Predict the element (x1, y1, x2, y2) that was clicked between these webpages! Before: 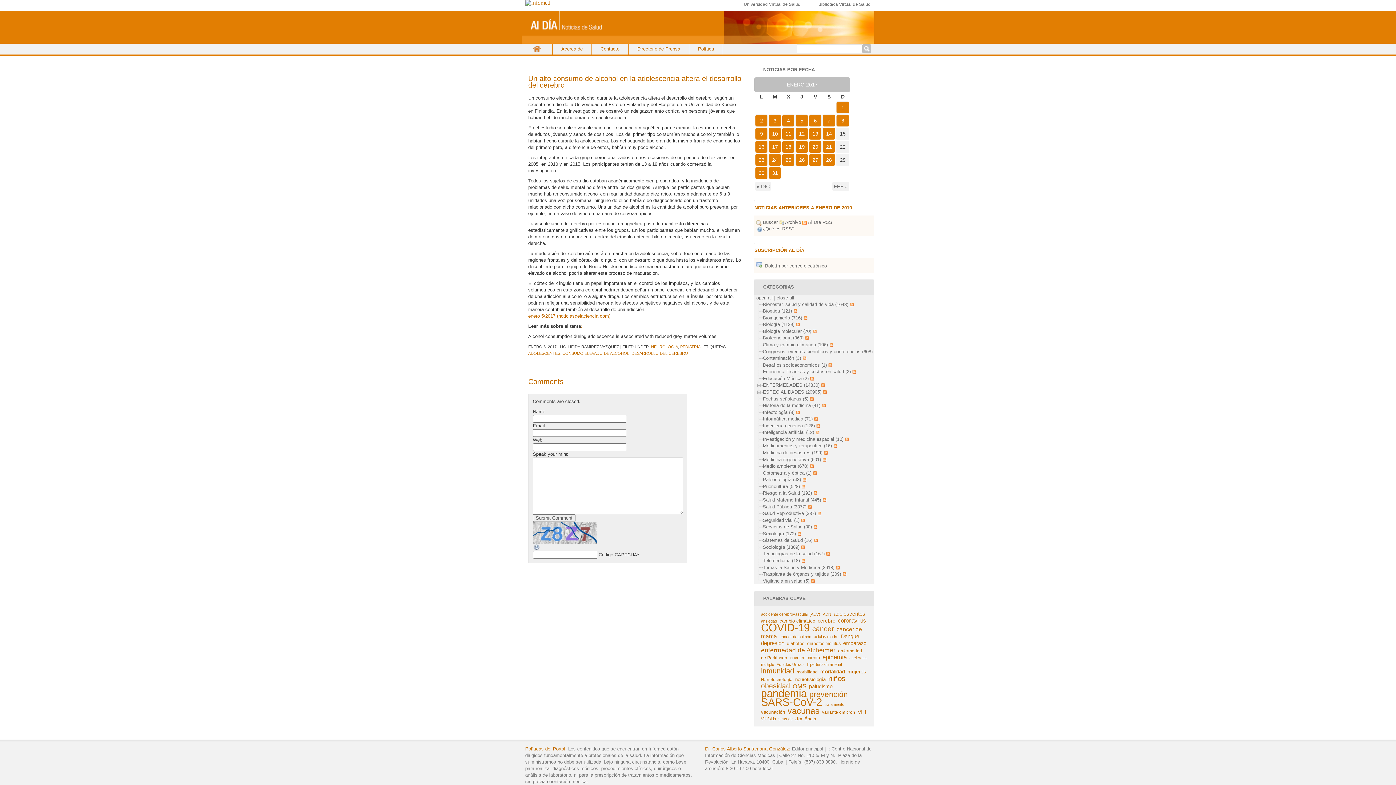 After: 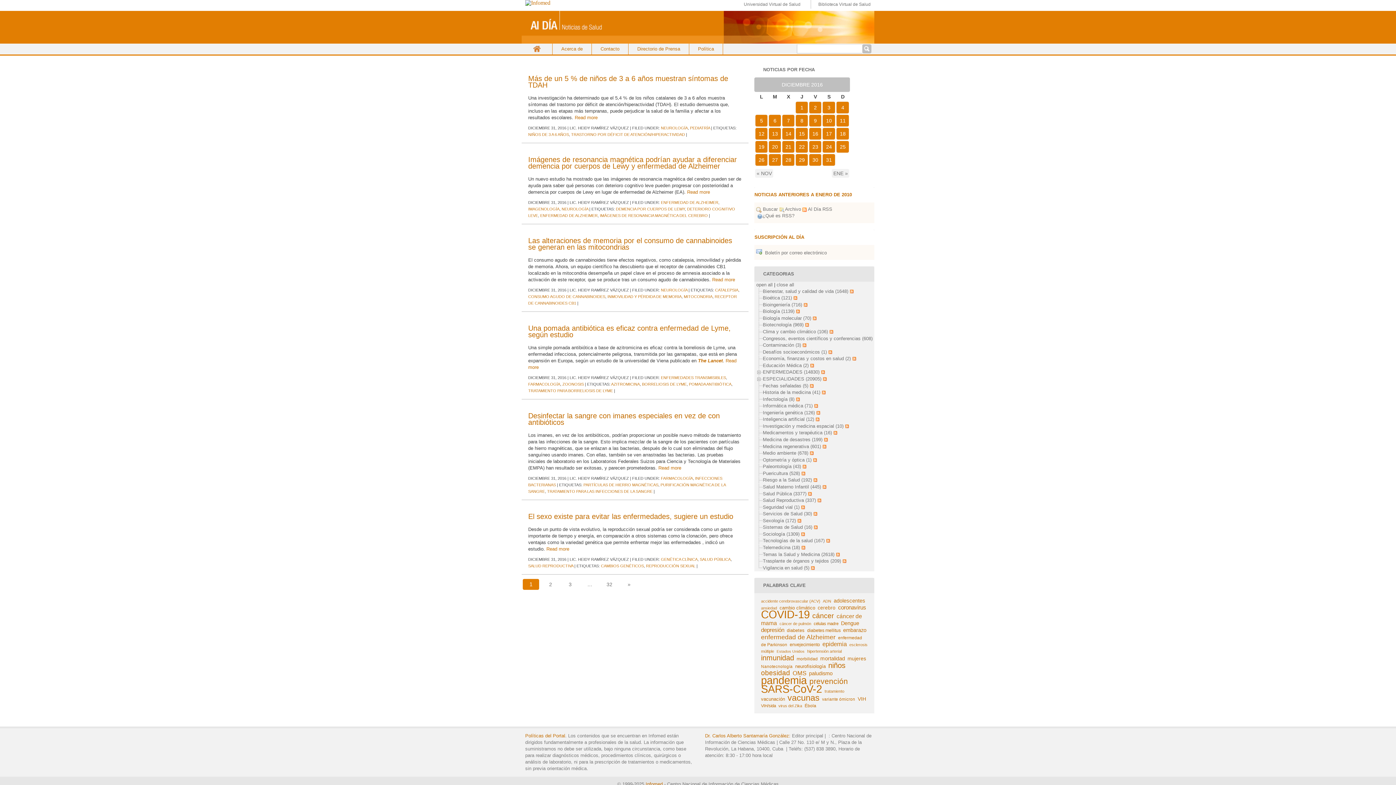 Action: bbox: (755, 182, 771, 190) label: « DIC